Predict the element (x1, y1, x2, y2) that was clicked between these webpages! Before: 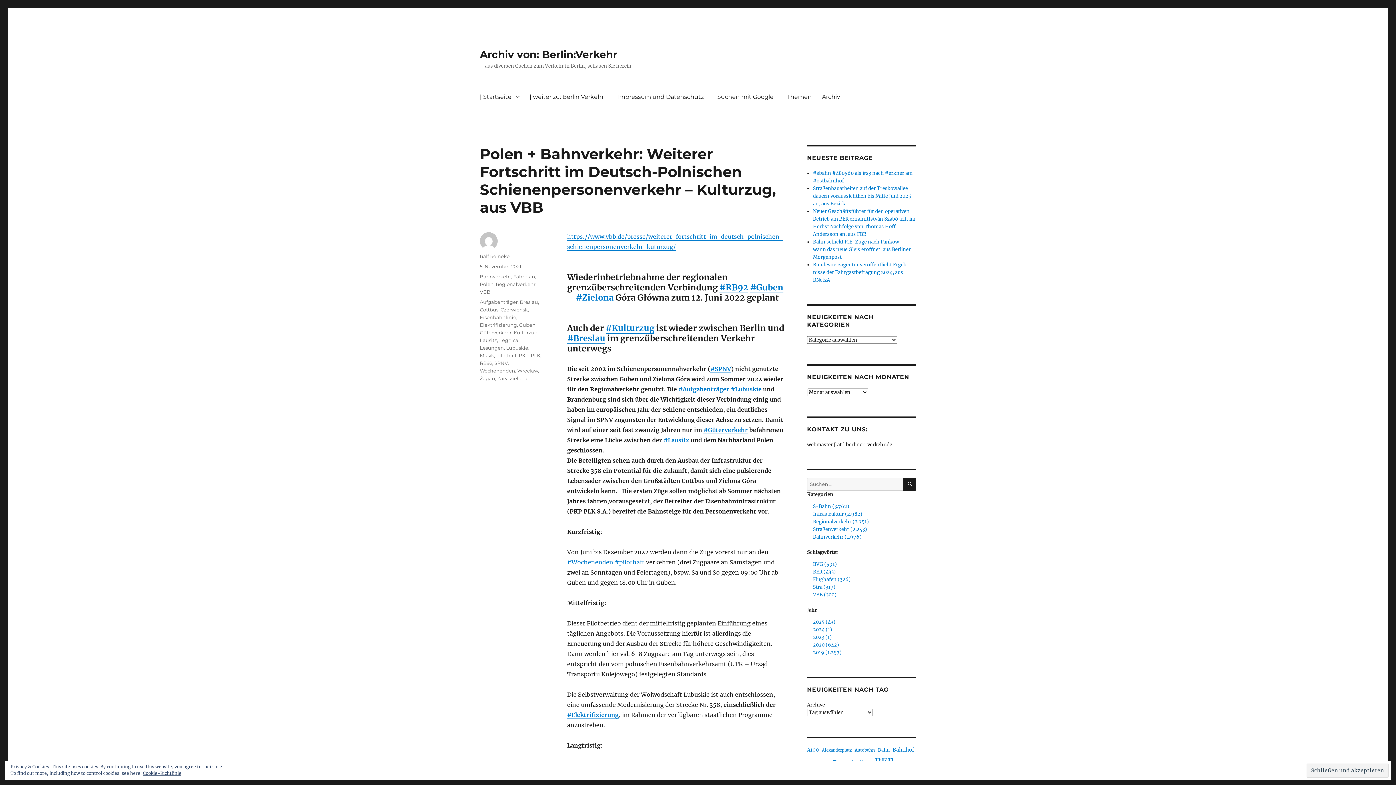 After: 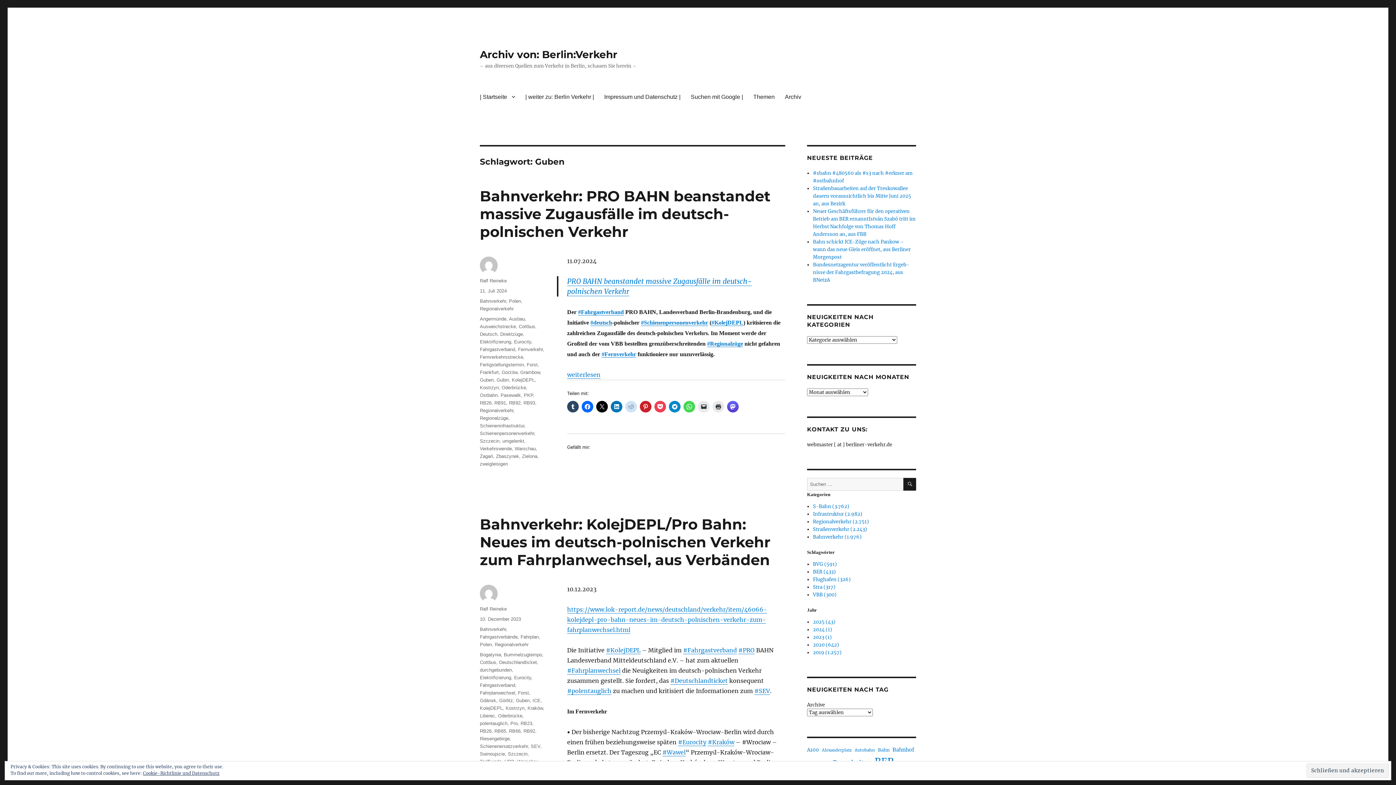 Action: bbox: (519, 322, 535, 328) label: Guben